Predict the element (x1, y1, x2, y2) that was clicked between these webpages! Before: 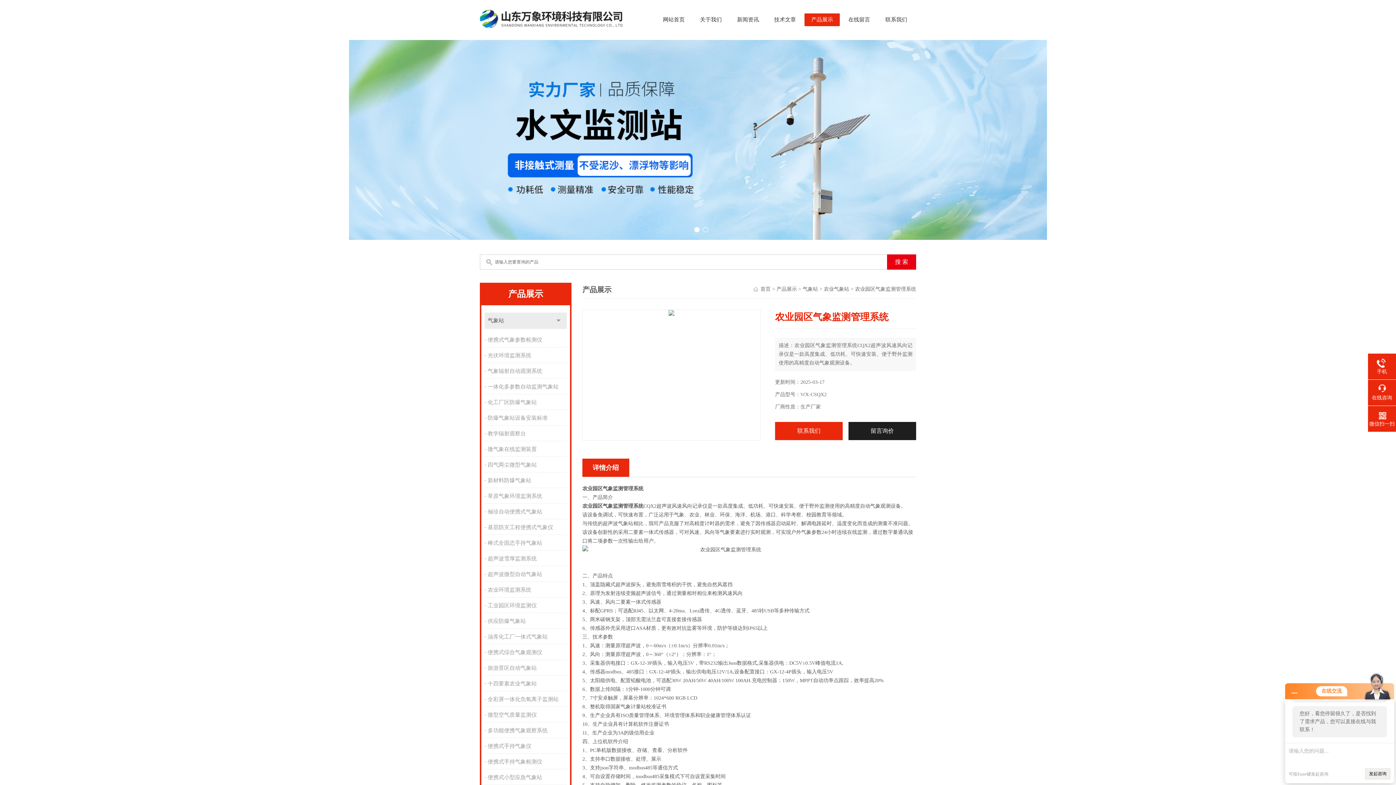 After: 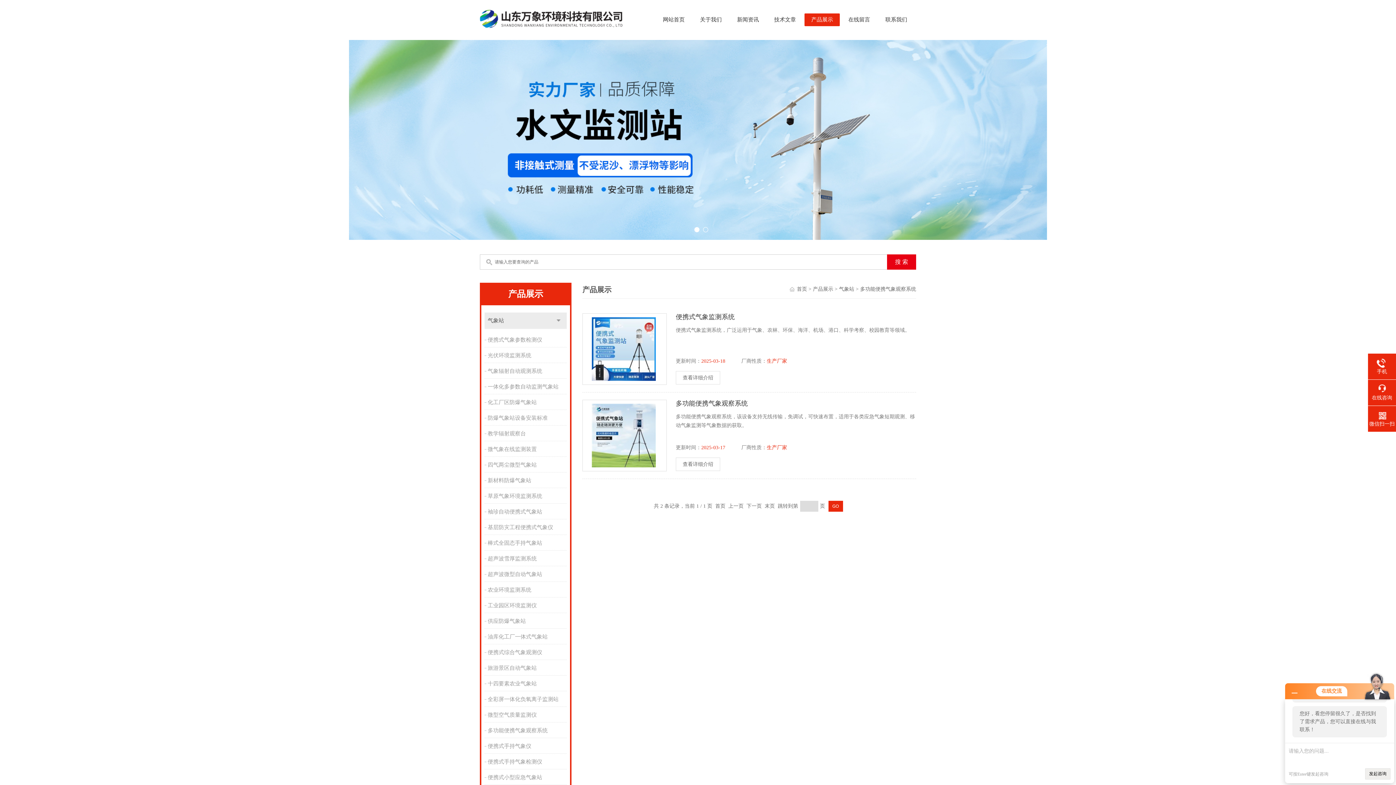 Action: bbox: (484, 723, 568, 738) label: 多功能便携气象观察系统